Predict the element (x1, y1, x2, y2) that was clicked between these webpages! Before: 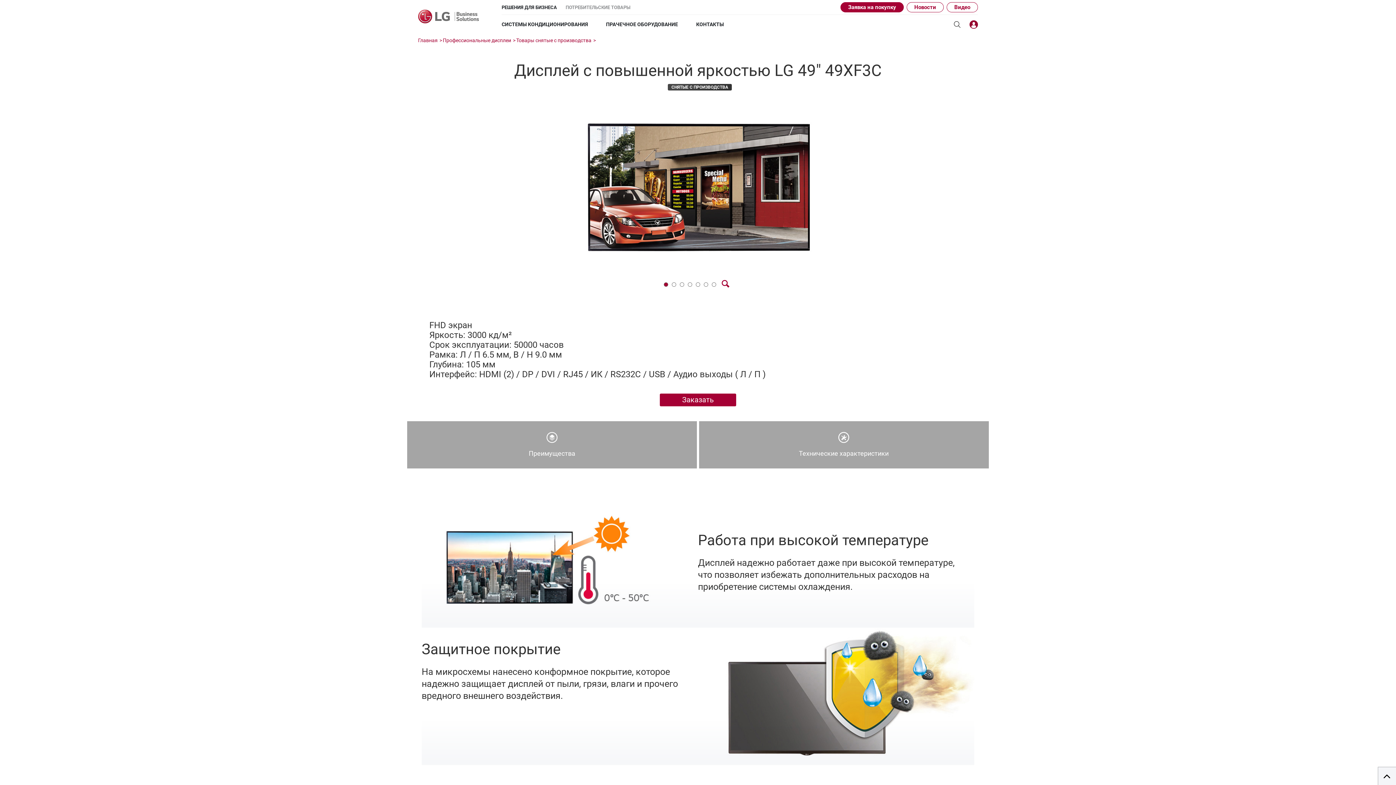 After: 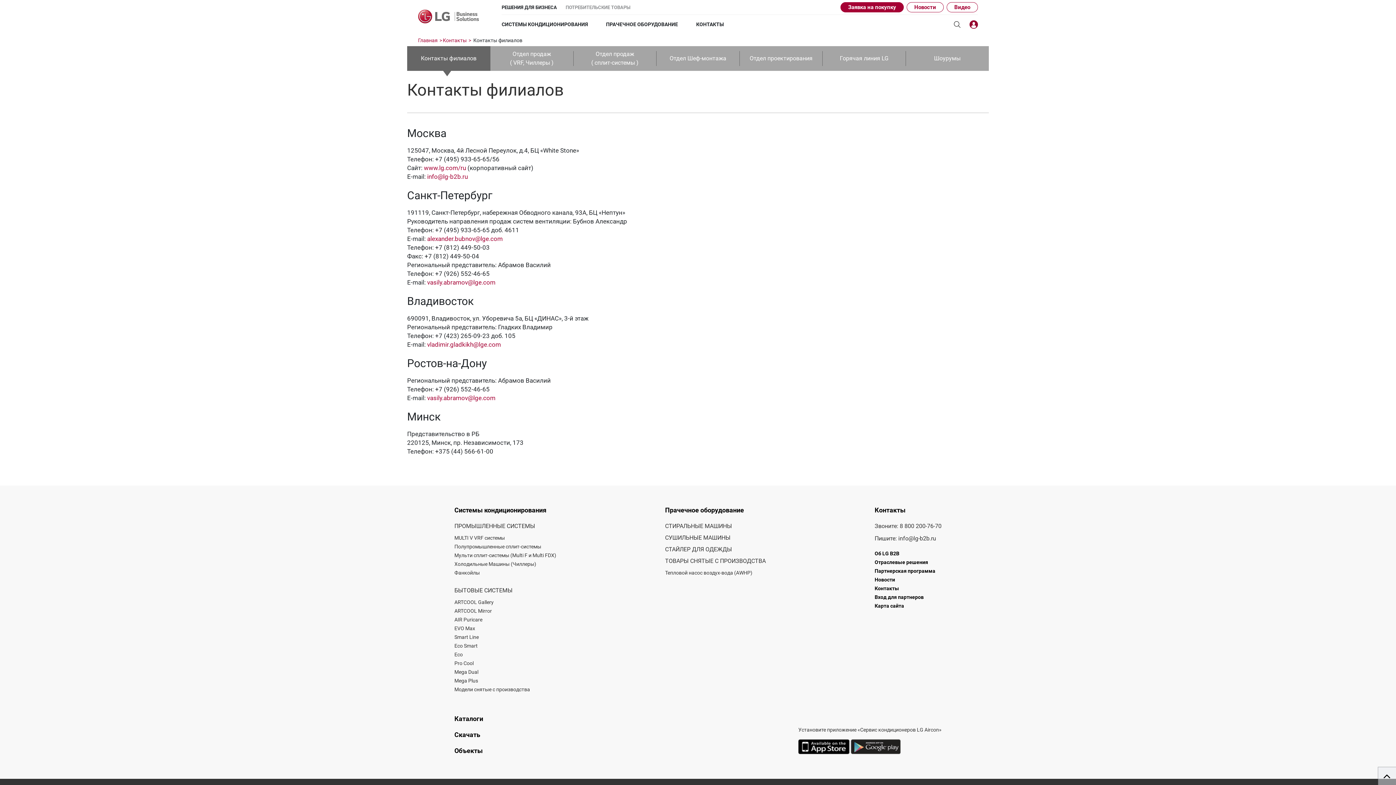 Action: label: КОНТАКТЫ bbox: (696, 14, 724, 33)